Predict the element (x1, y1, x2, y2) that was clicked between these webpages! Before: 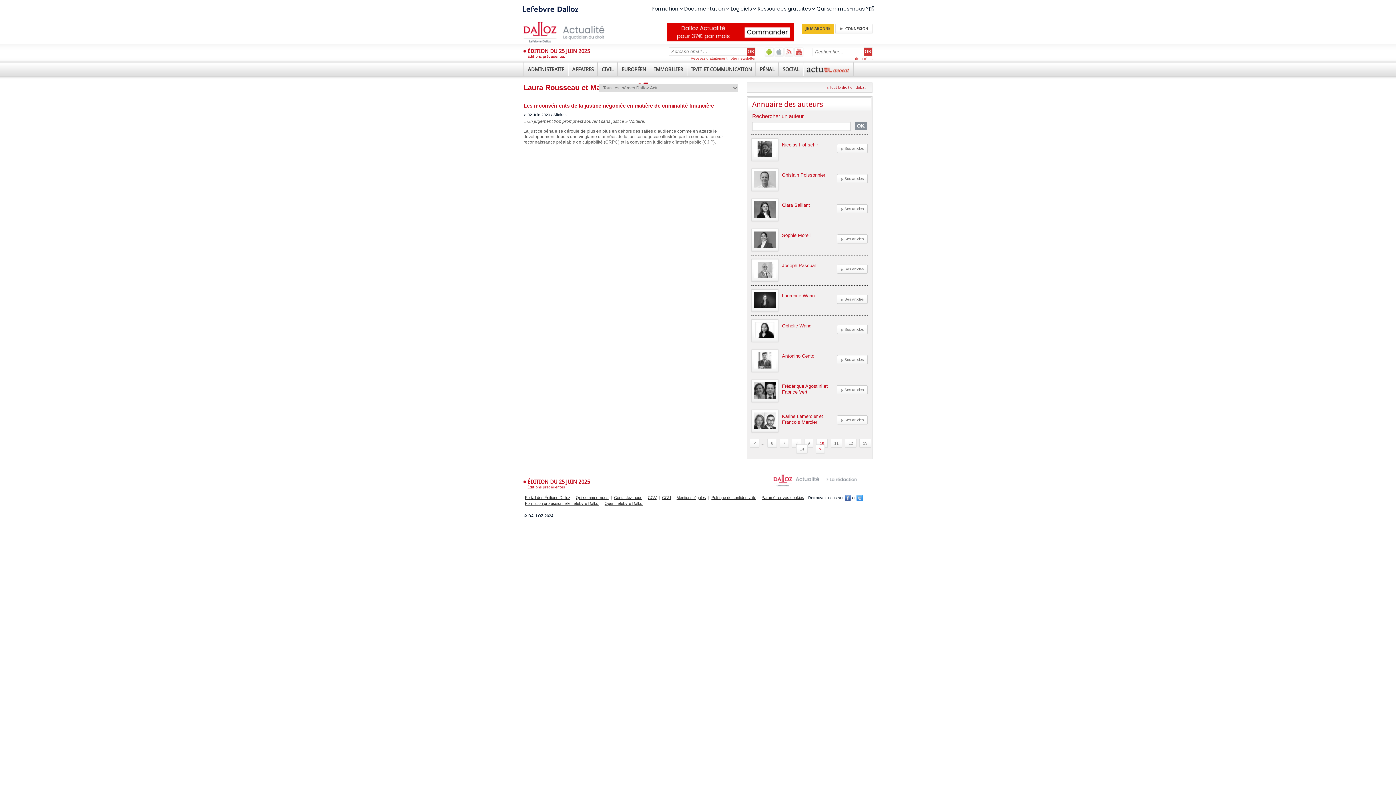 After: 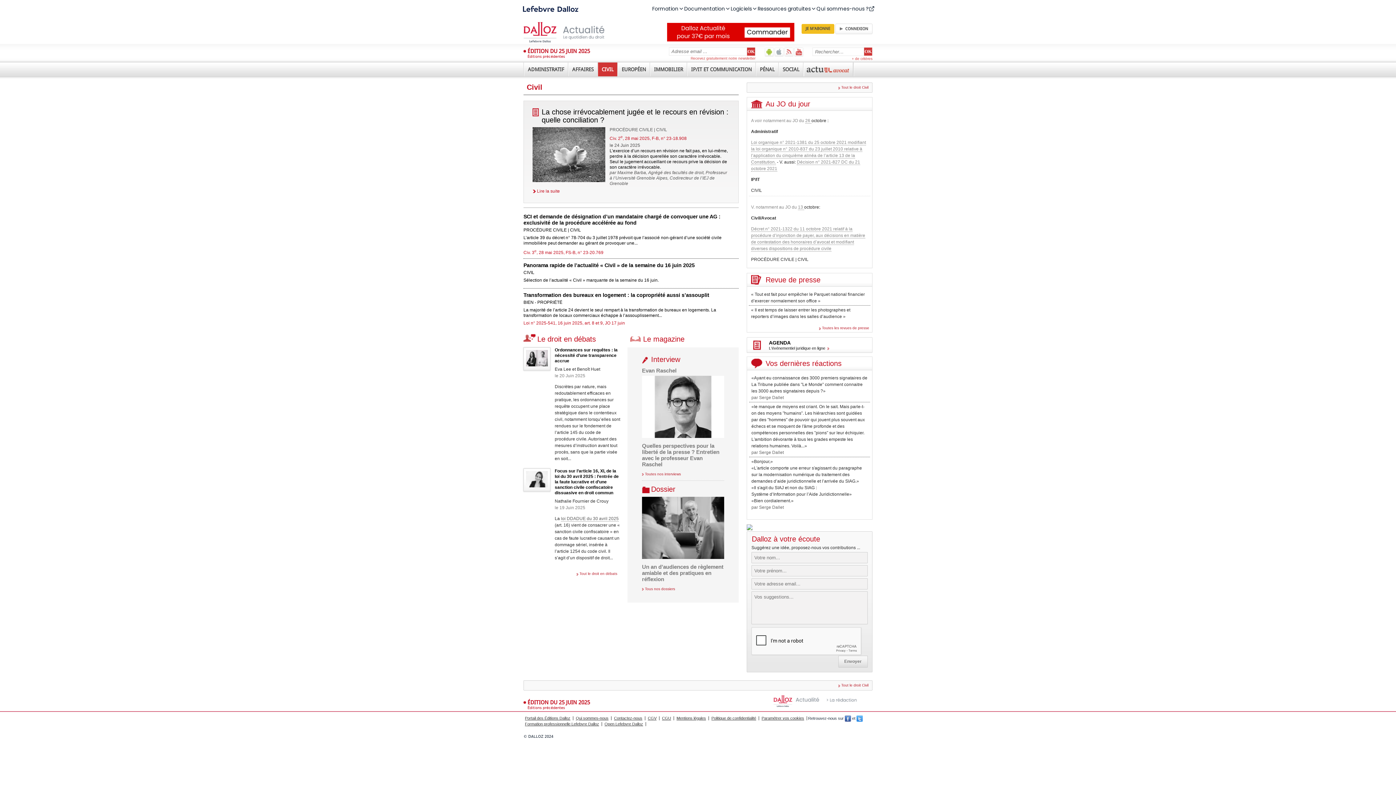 Action: bbox: (598, 62, 617, 76) label: CIVIL